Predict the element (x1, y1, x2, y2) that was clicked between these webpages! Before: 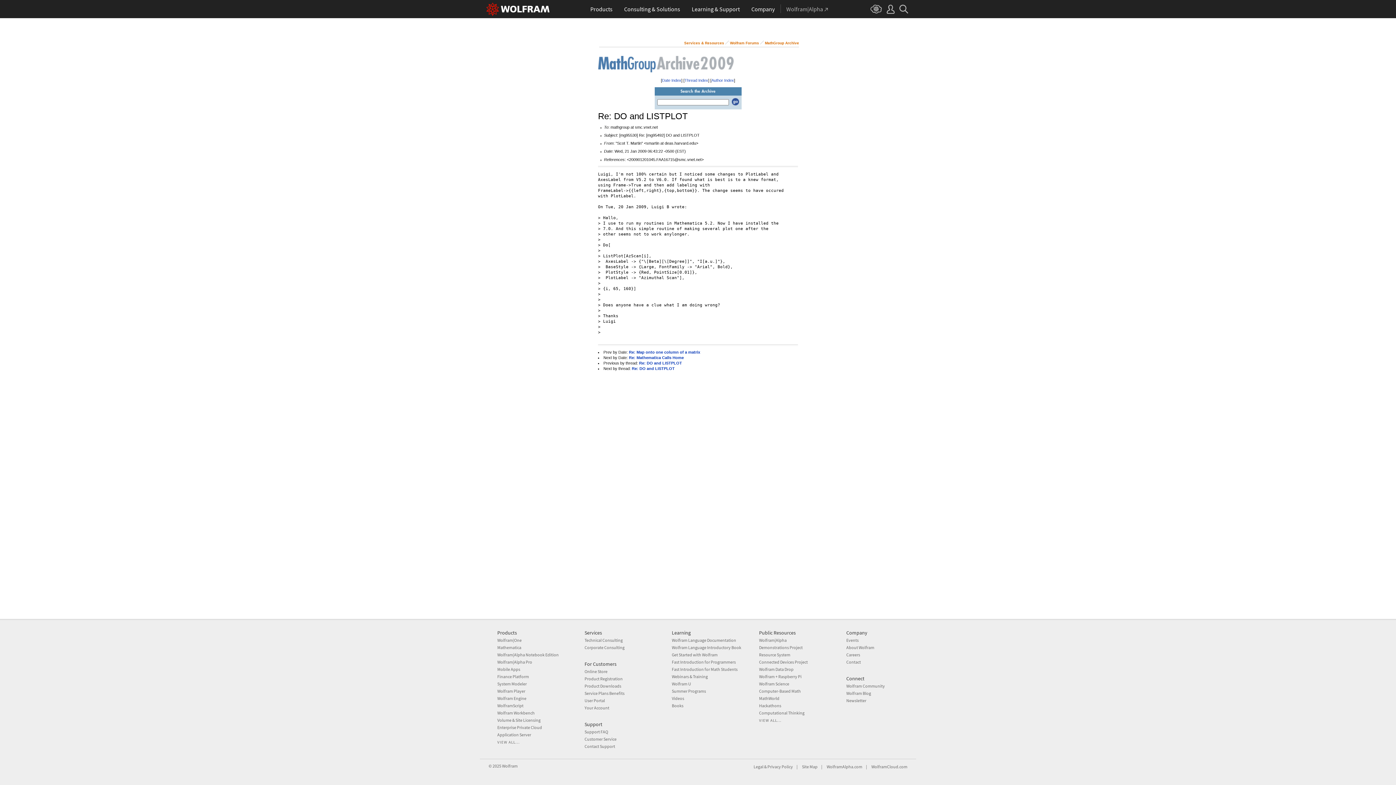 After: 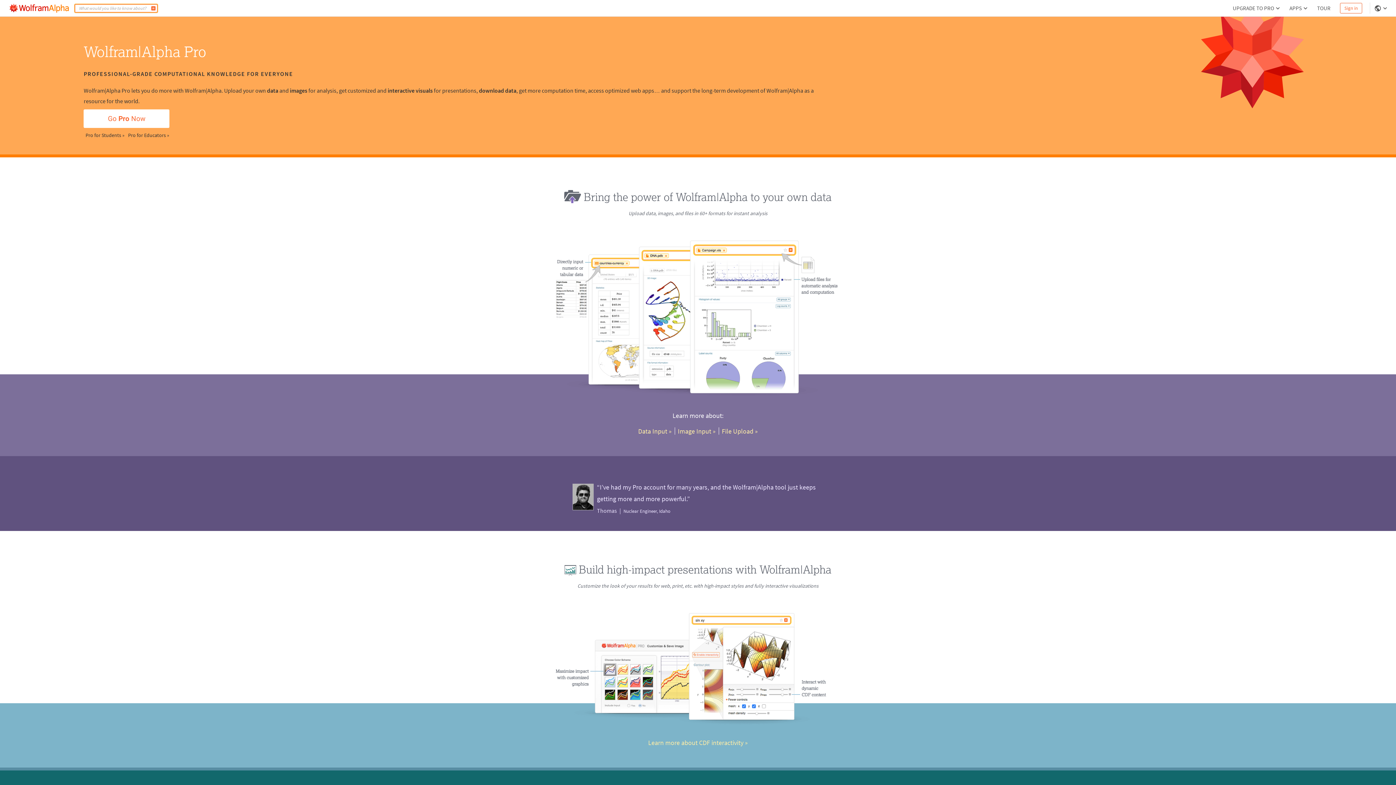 Action: bbox: (497, 659, 532, 664) label: Wolfram|Alpha Pro